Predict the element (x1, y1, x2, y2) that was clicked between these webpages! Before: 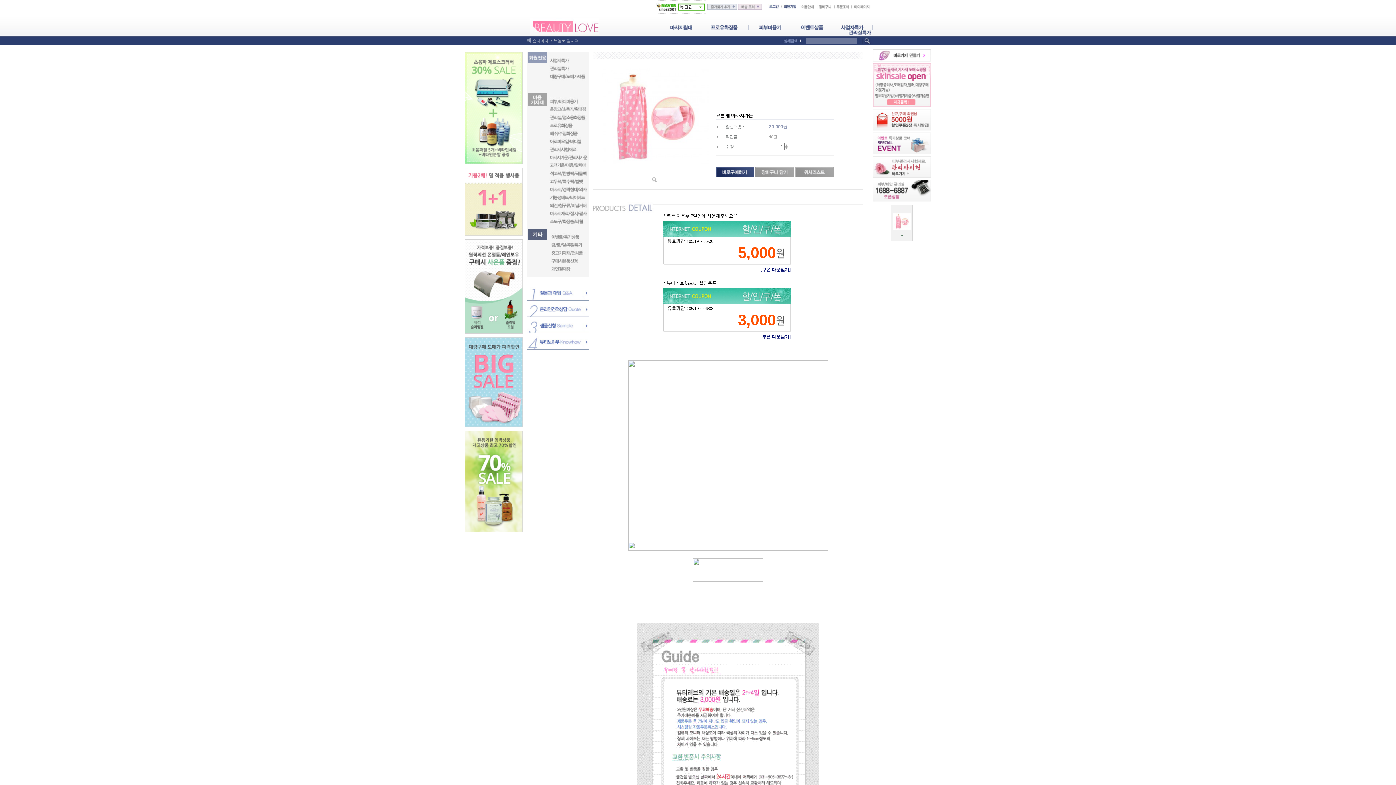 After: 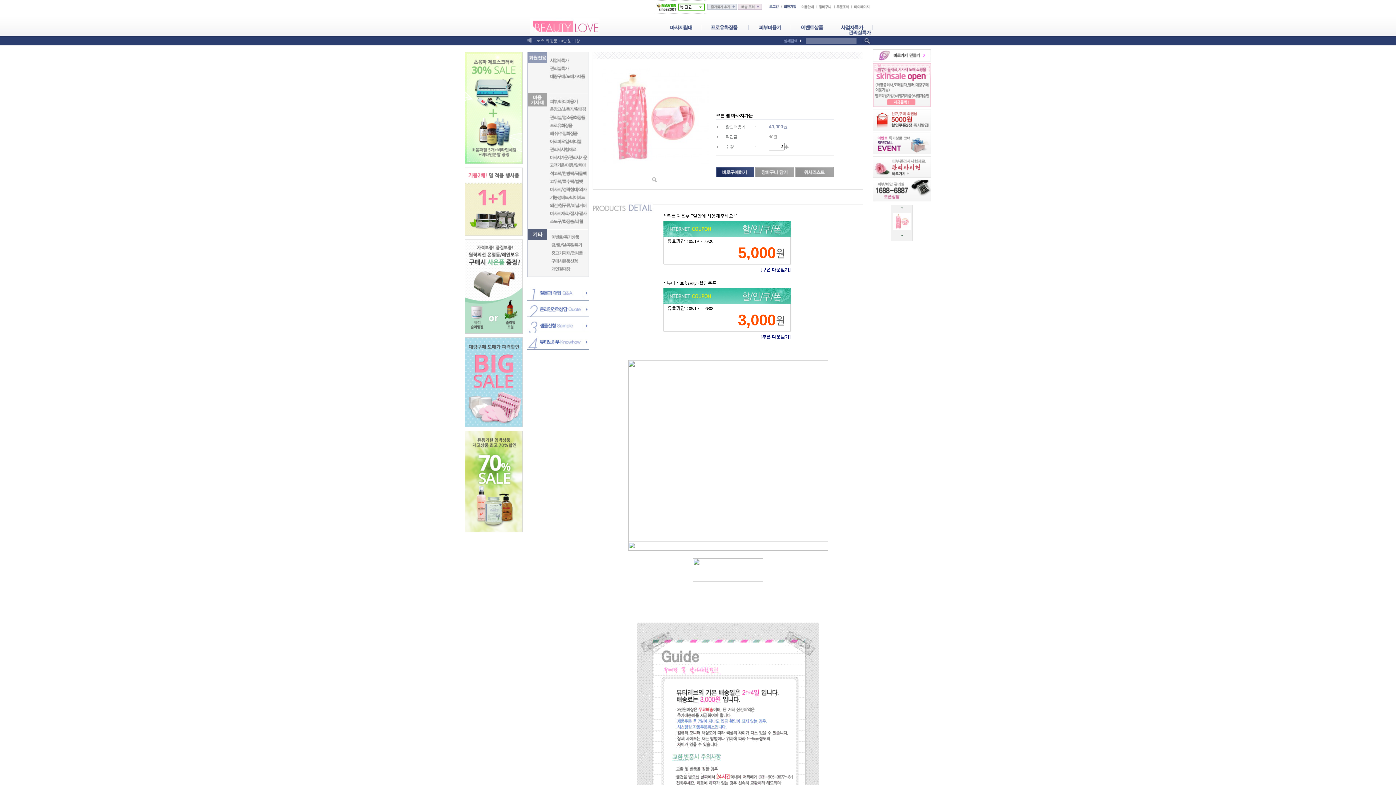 Action: bbox: (784, 143, 788, 147) label: ▲